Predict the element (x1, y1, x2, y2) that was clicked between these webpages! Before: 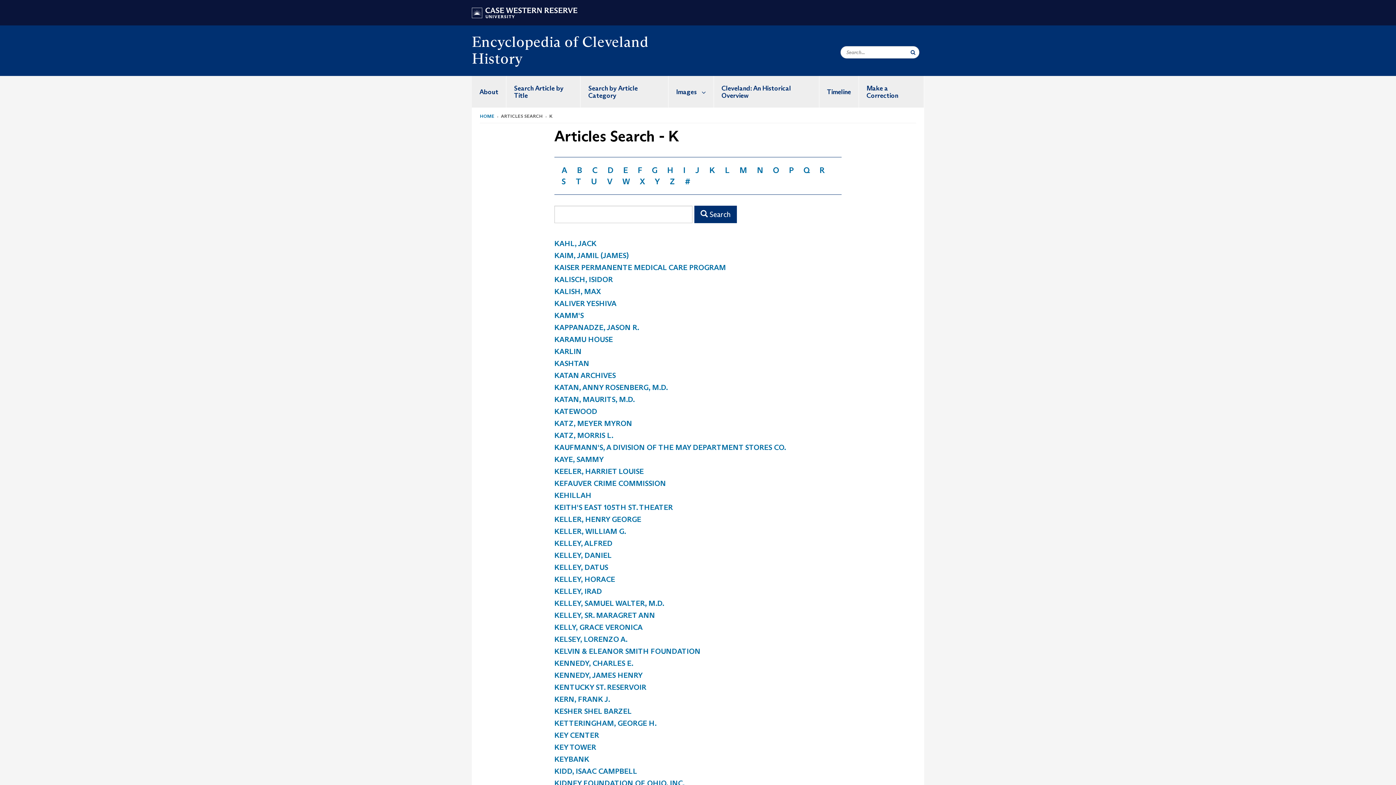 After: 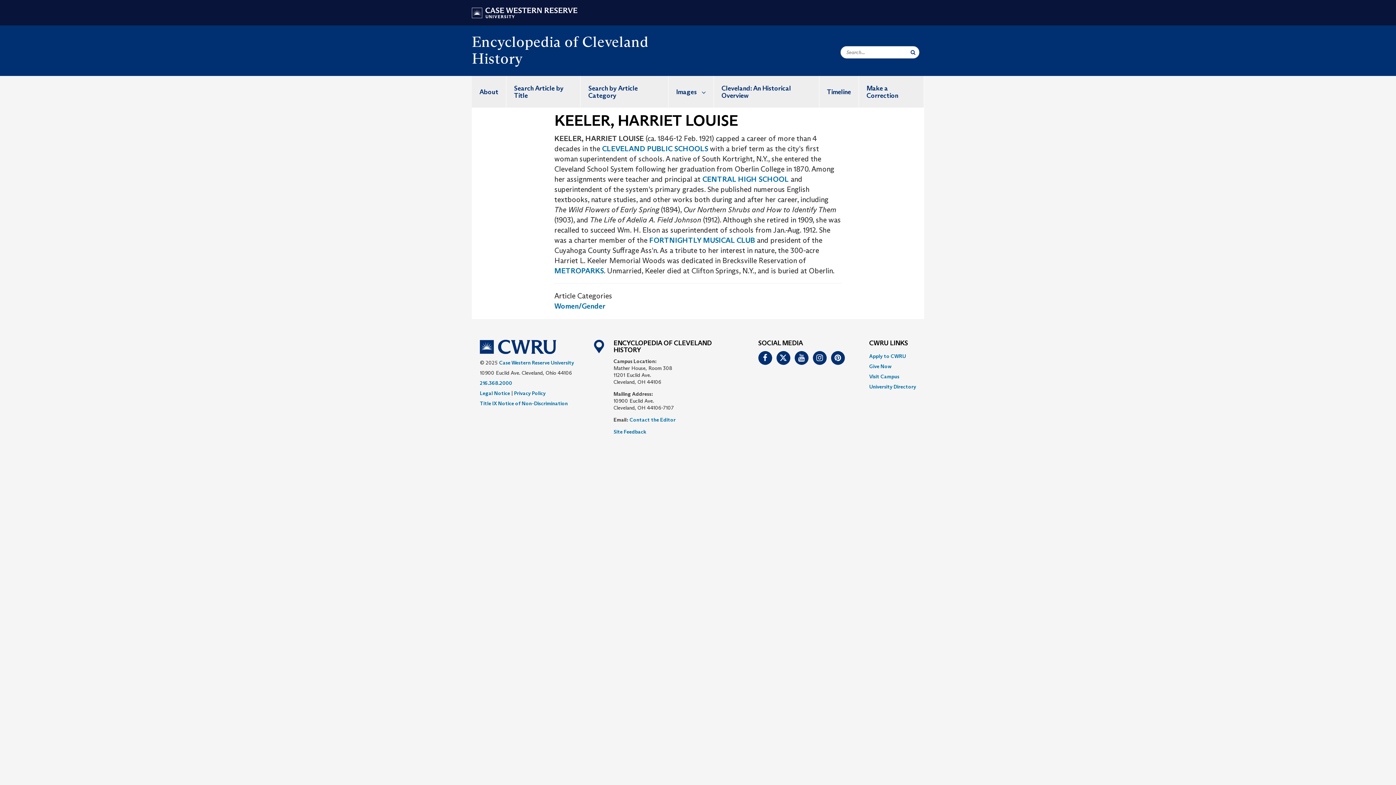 Action: bbox: (554, 467, 644, 475) label: KEELER, HARRIET LOUISE